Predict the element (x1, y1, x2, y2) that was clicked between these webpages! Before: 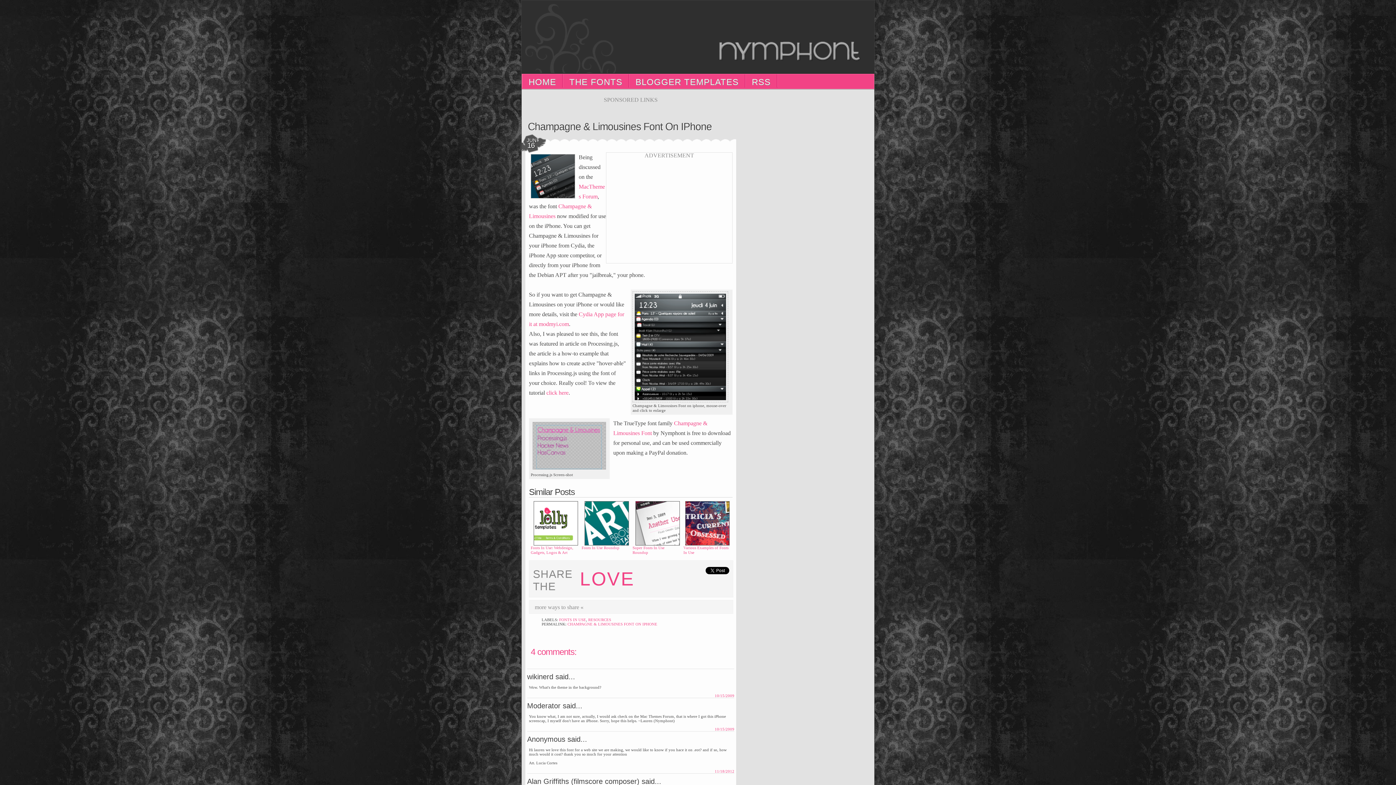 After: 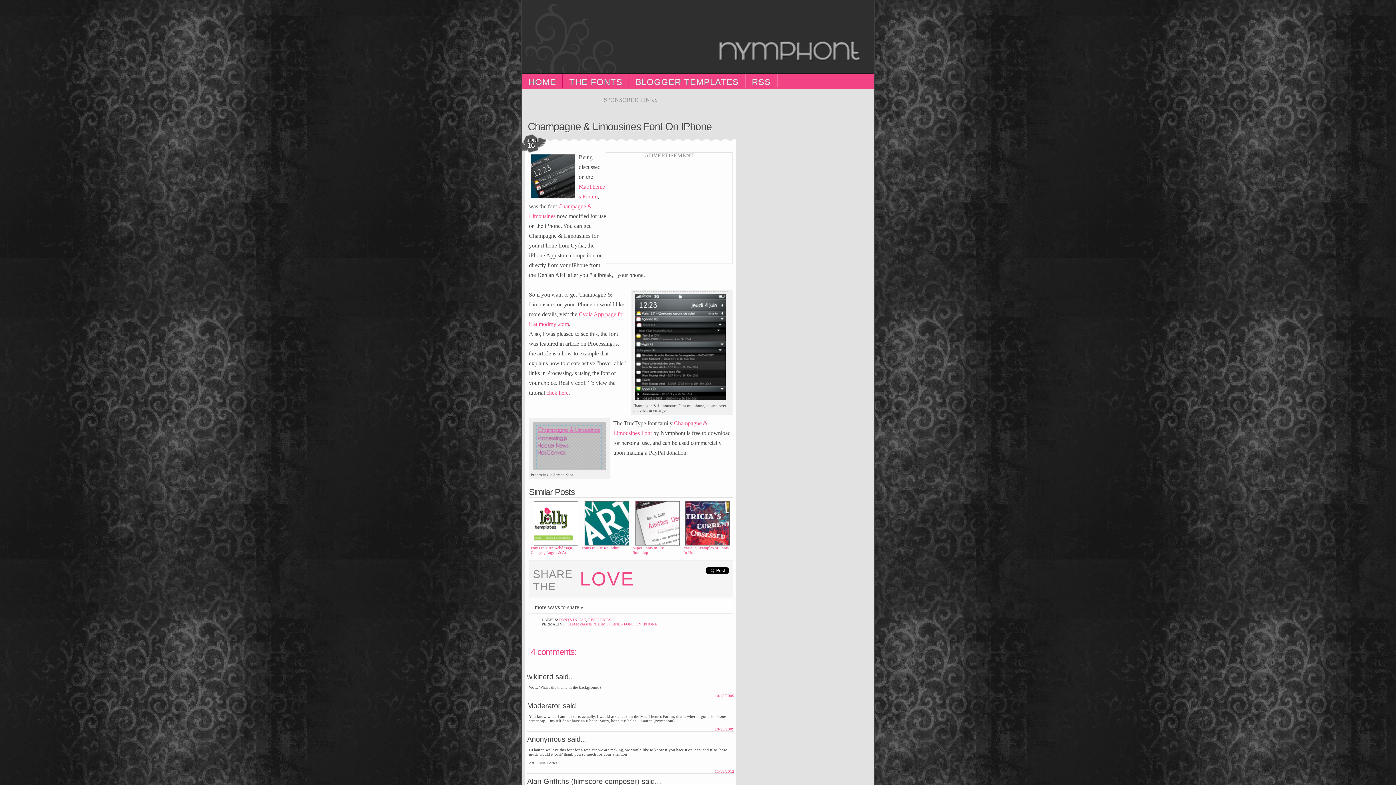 Action: bbox: (702, 604, 708, 610)